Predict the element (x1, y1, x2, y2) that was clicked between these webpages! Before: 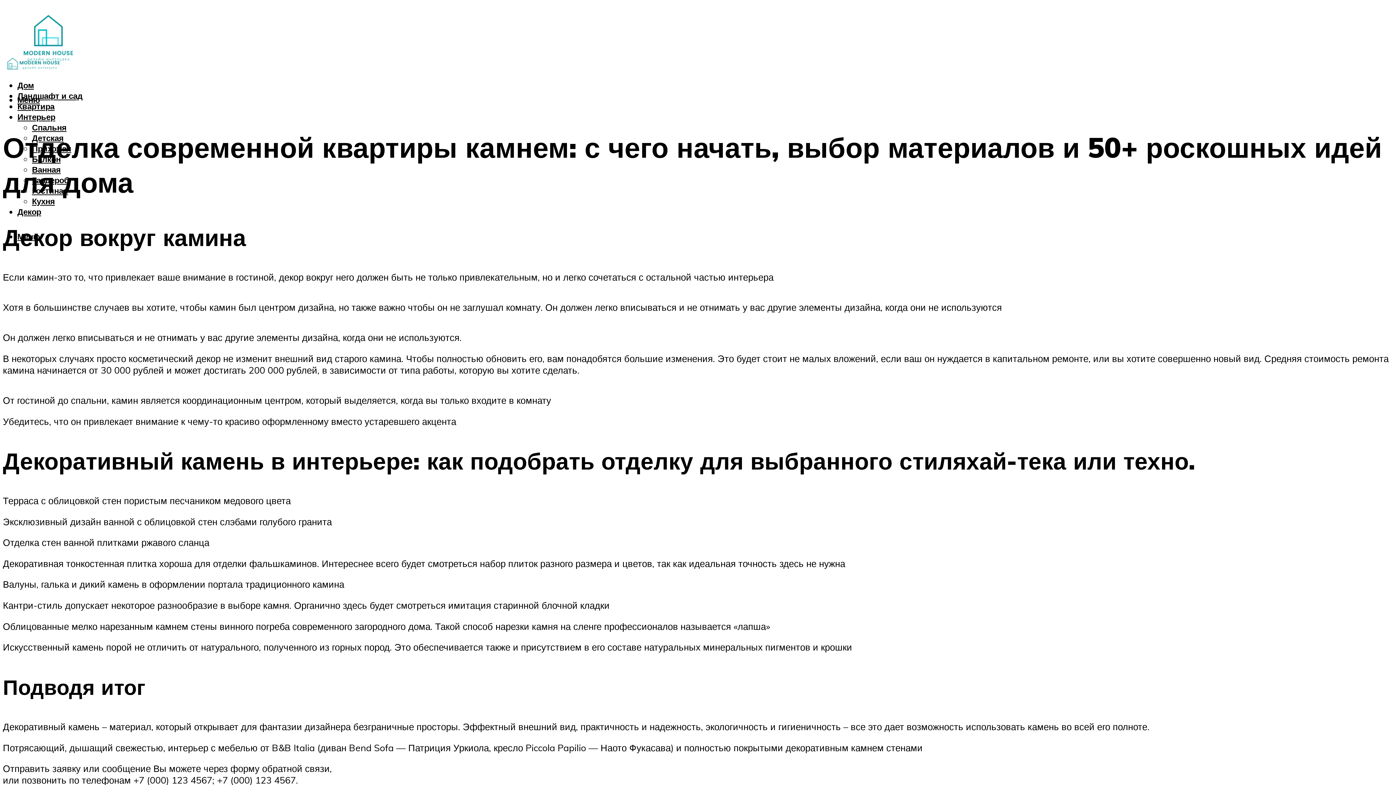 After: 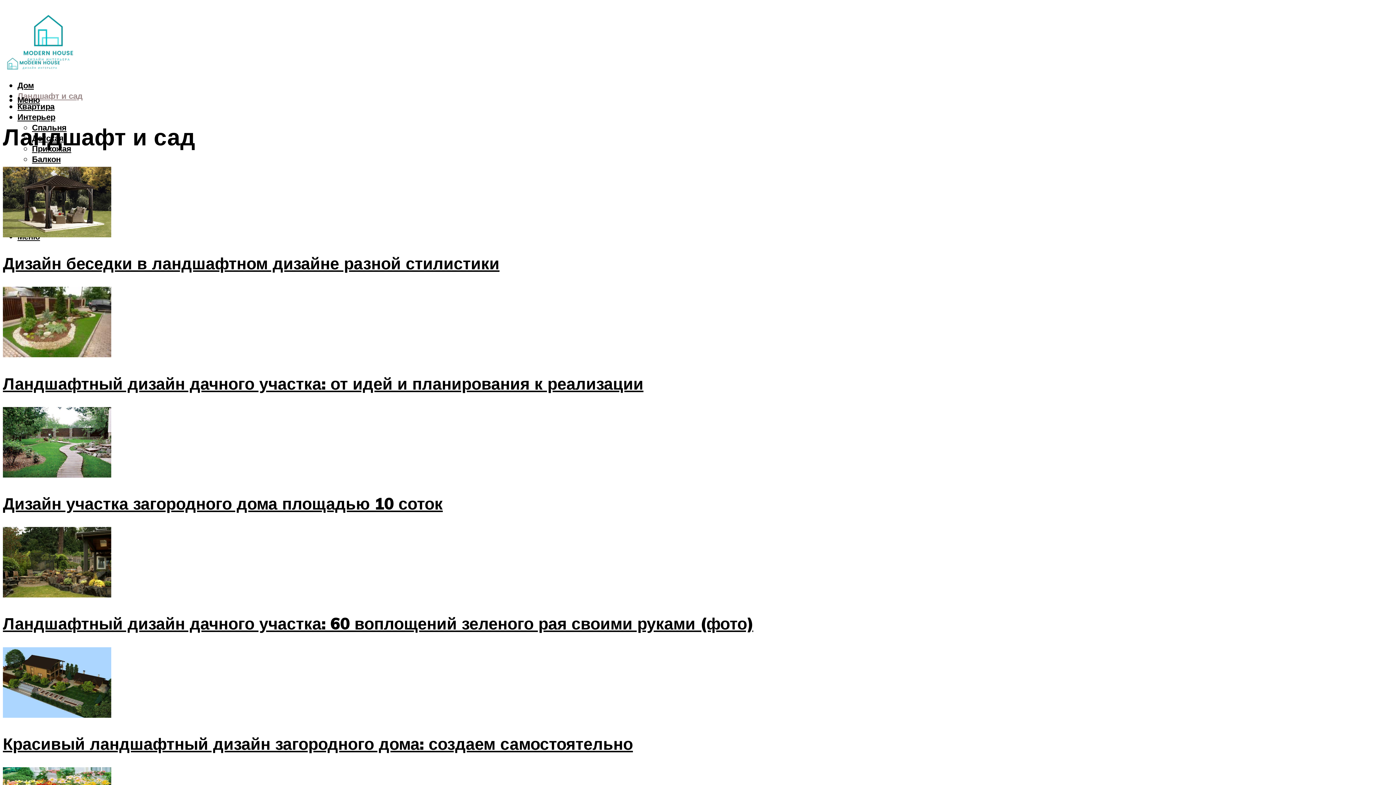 Action: bbox: (17, 90, 82, 101) label: Ландшафт и сад